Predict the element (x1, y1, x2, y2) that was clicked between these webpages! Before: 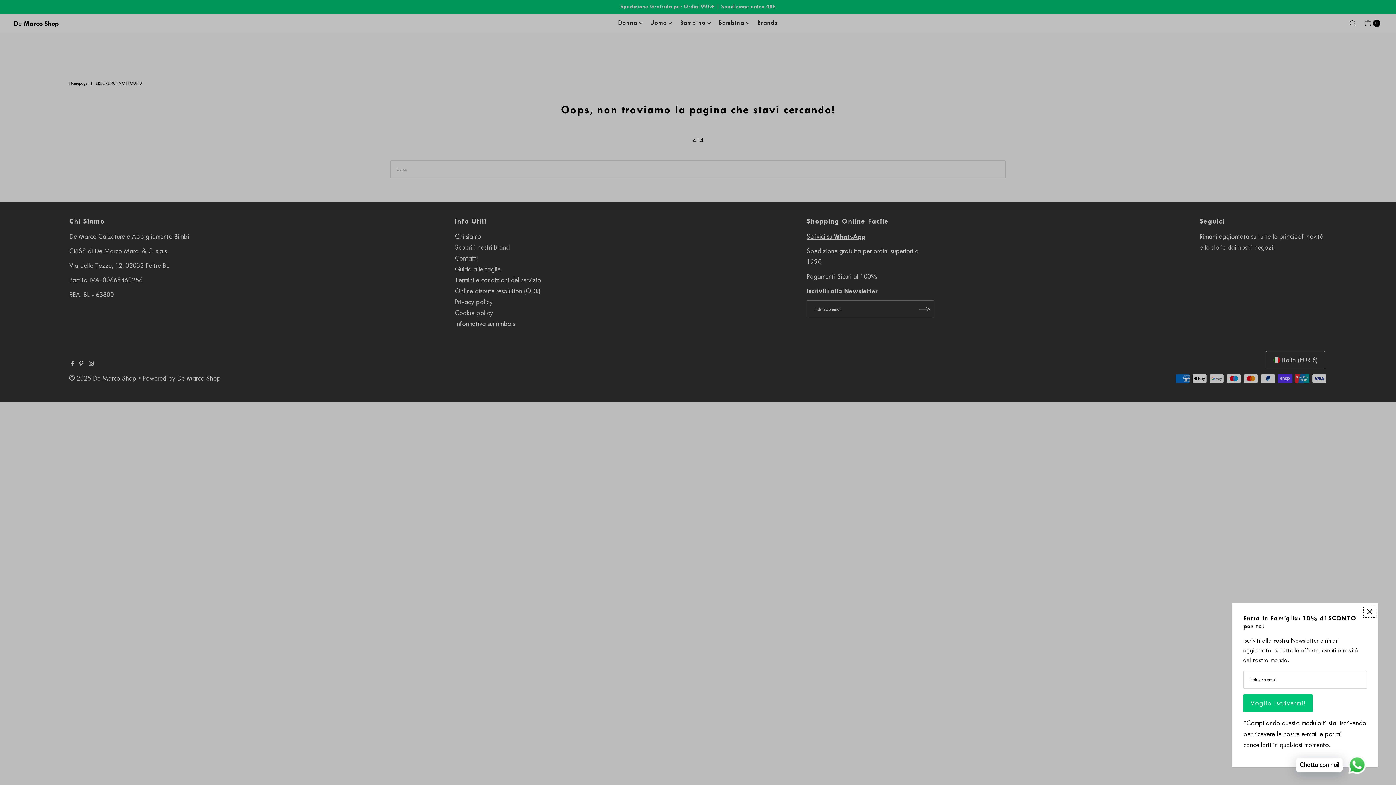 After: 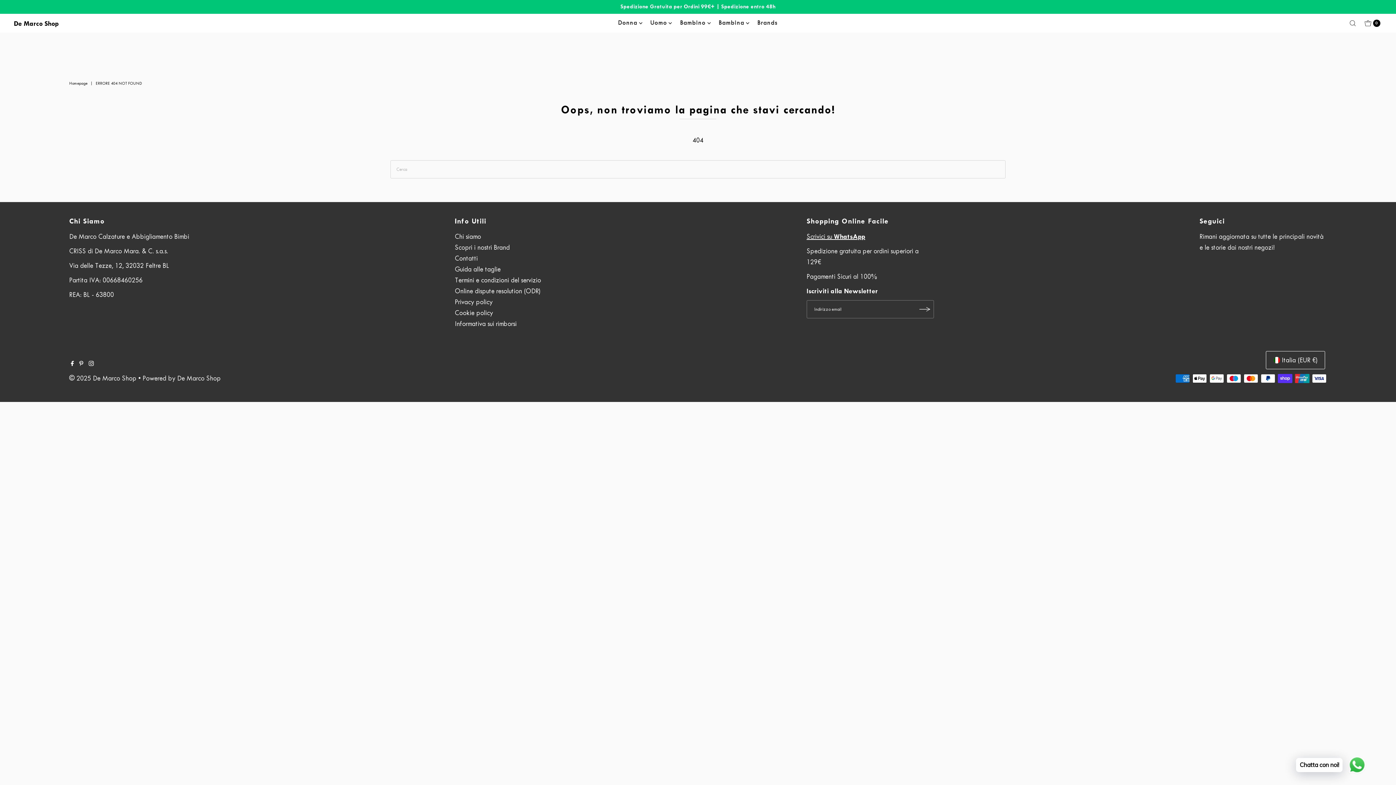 Action: bbox: (1363, 605, 1376, 618) label: Close popup